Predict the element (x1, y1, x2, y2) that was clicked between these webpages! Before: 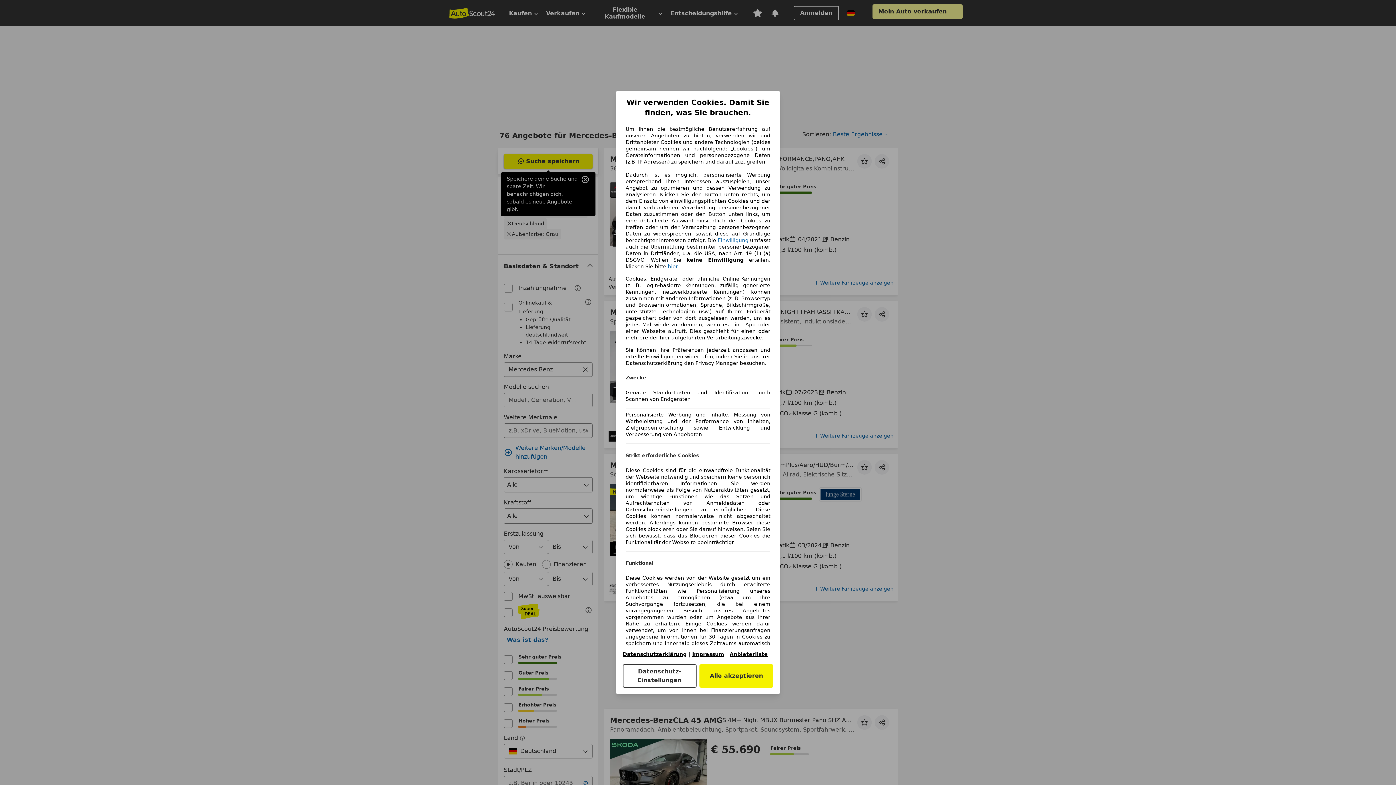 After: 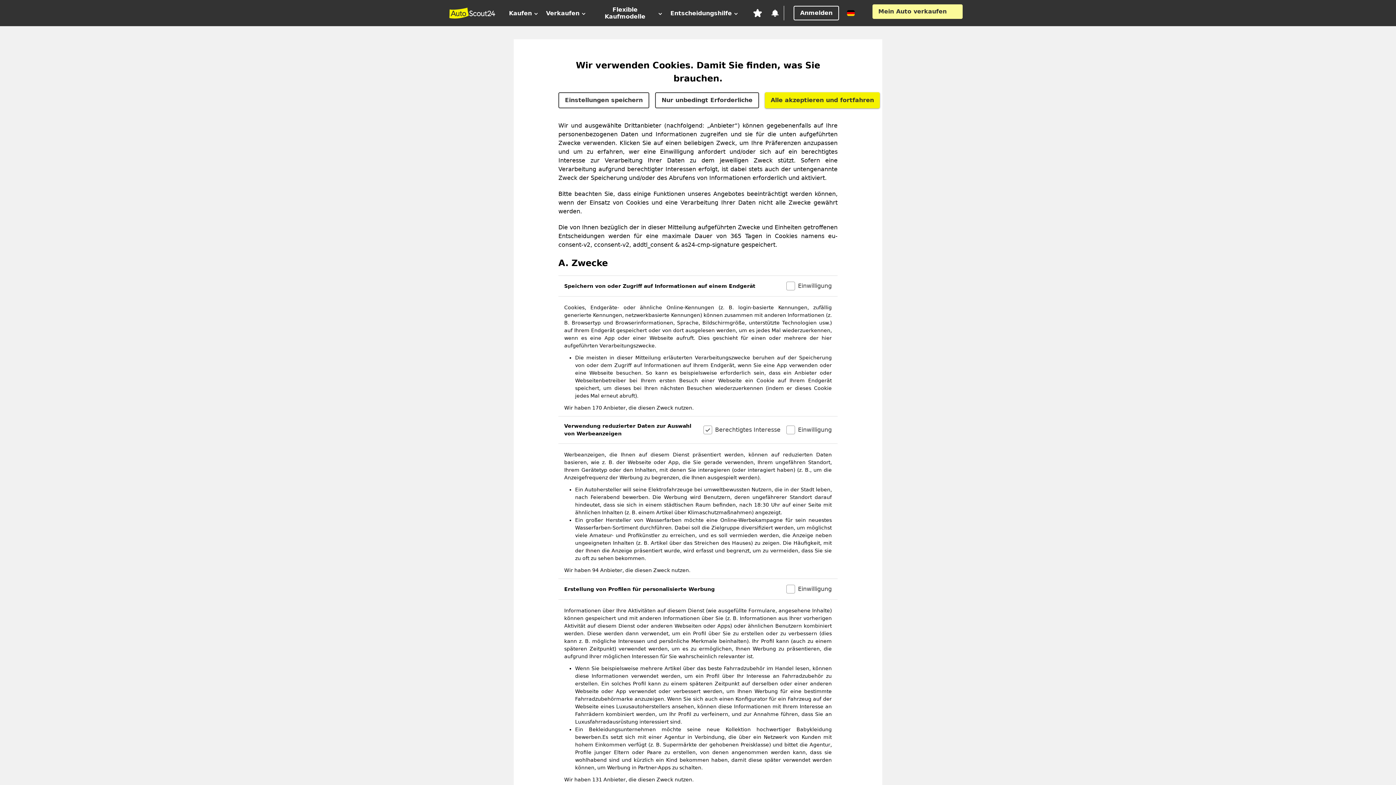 Action: bbox: (622, 664, 696, 688) label: Datenschutz-Einstellungen